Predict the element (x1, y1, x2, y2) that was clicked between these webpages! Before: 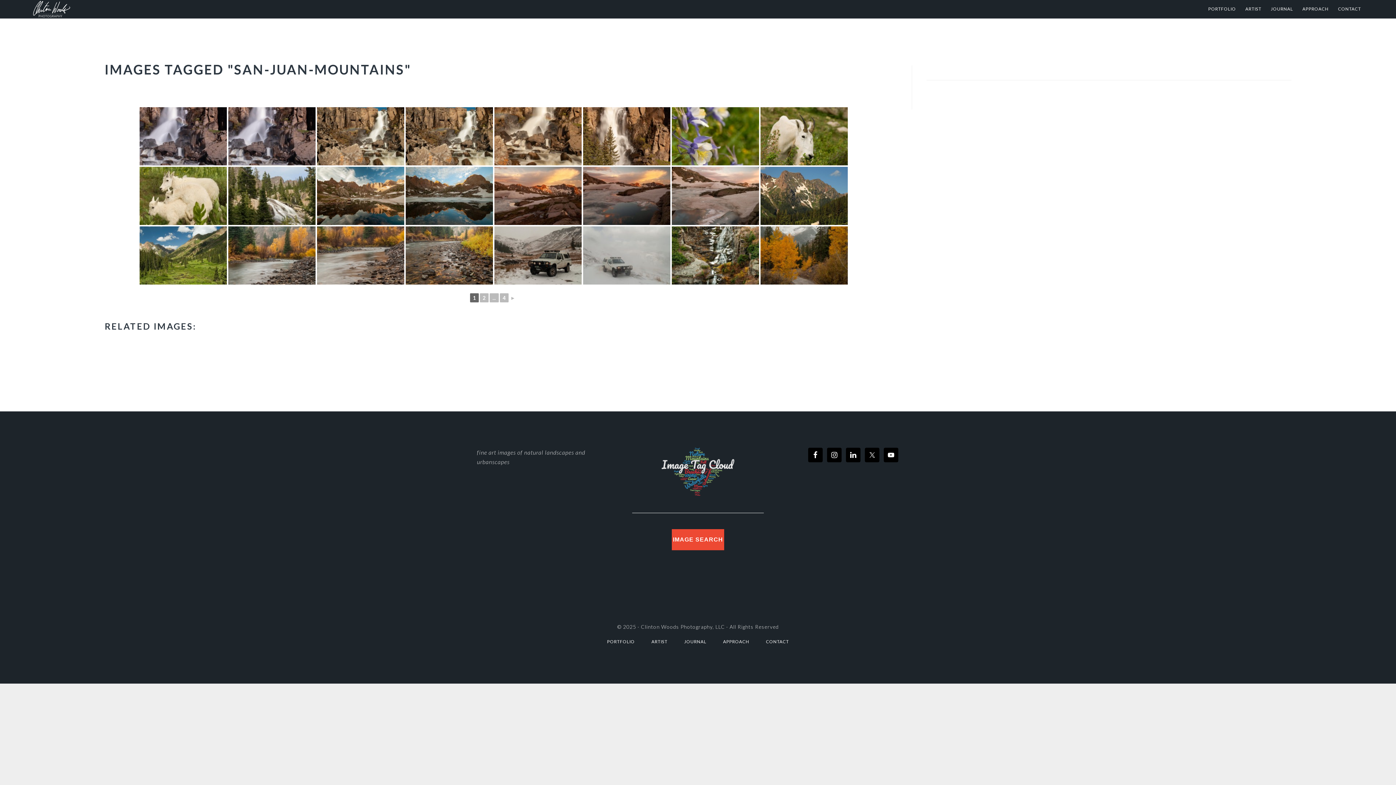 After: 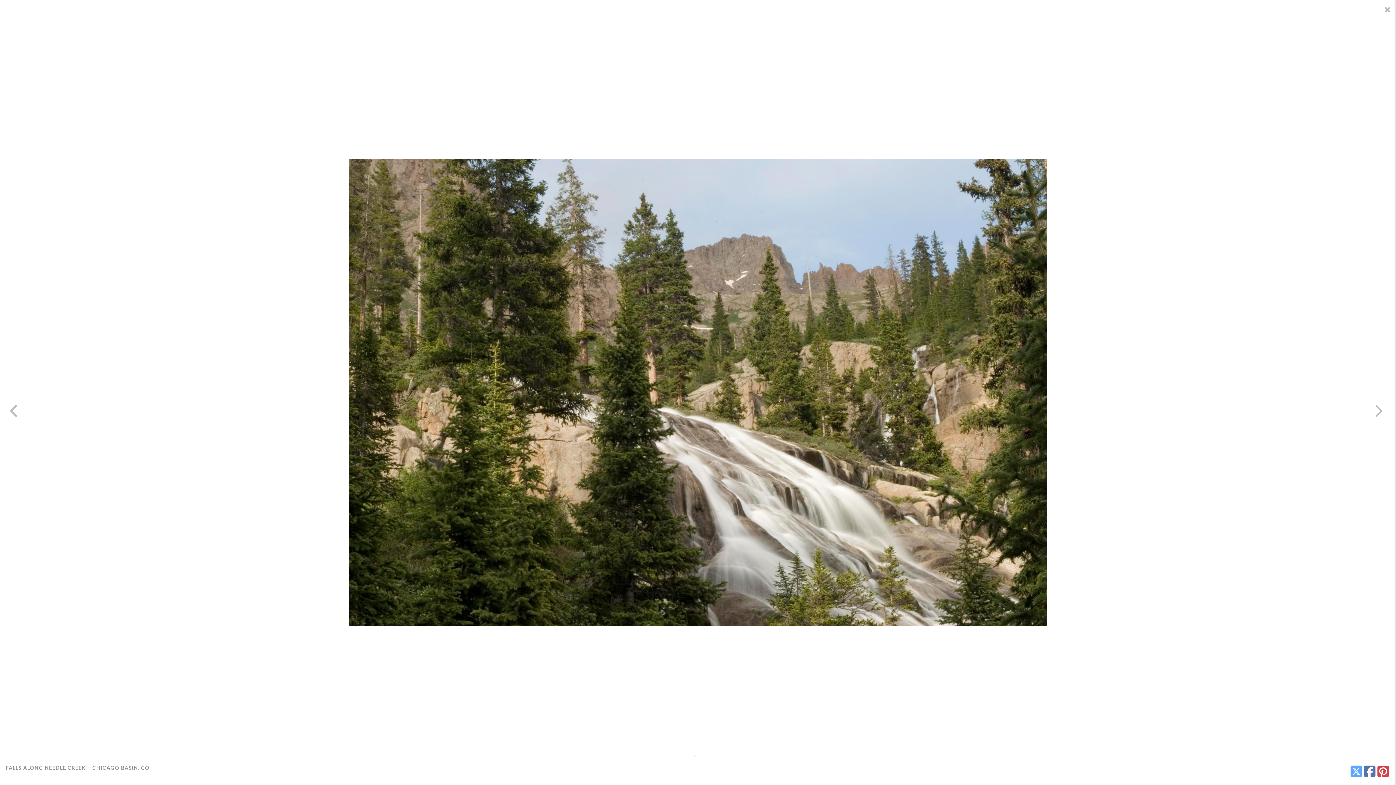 Action: bbox: (228, 166, 315, 225)